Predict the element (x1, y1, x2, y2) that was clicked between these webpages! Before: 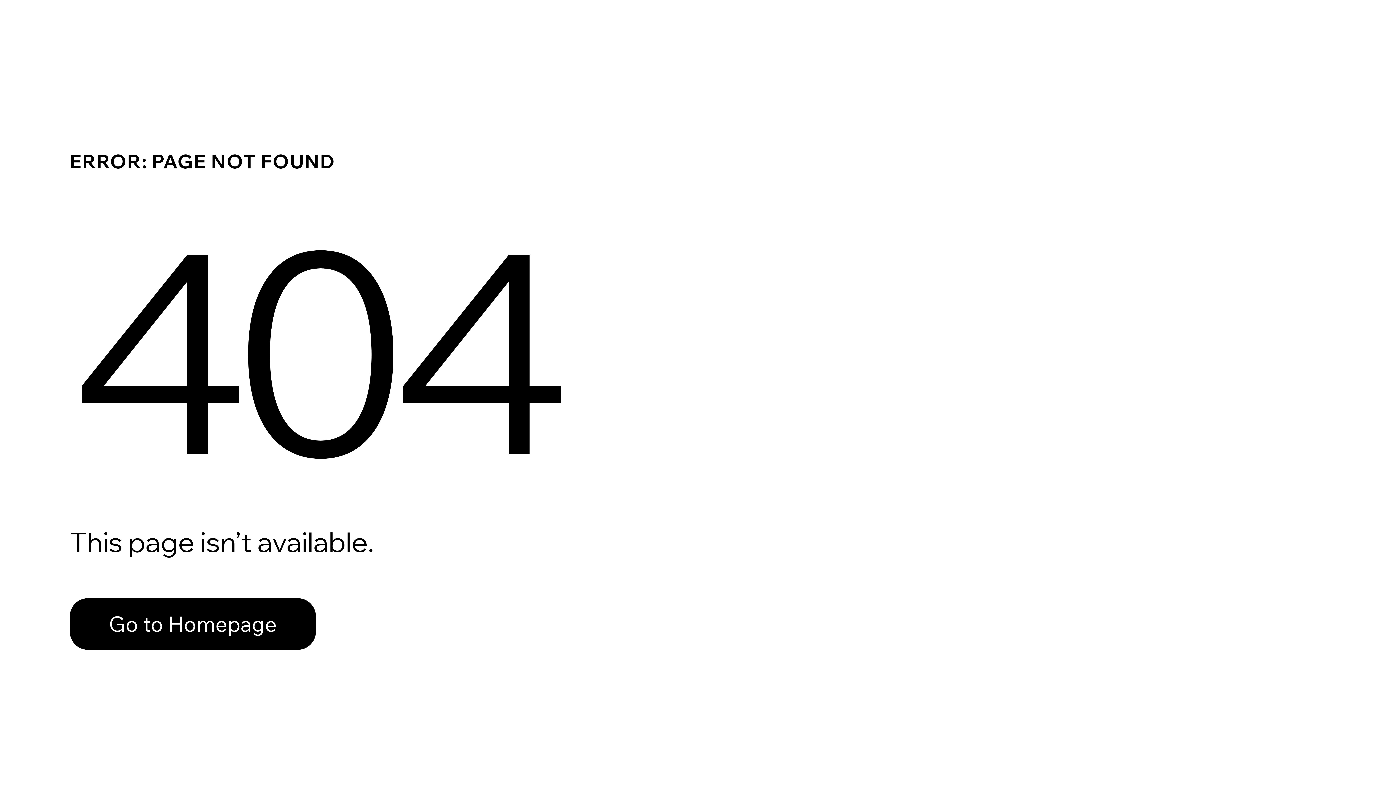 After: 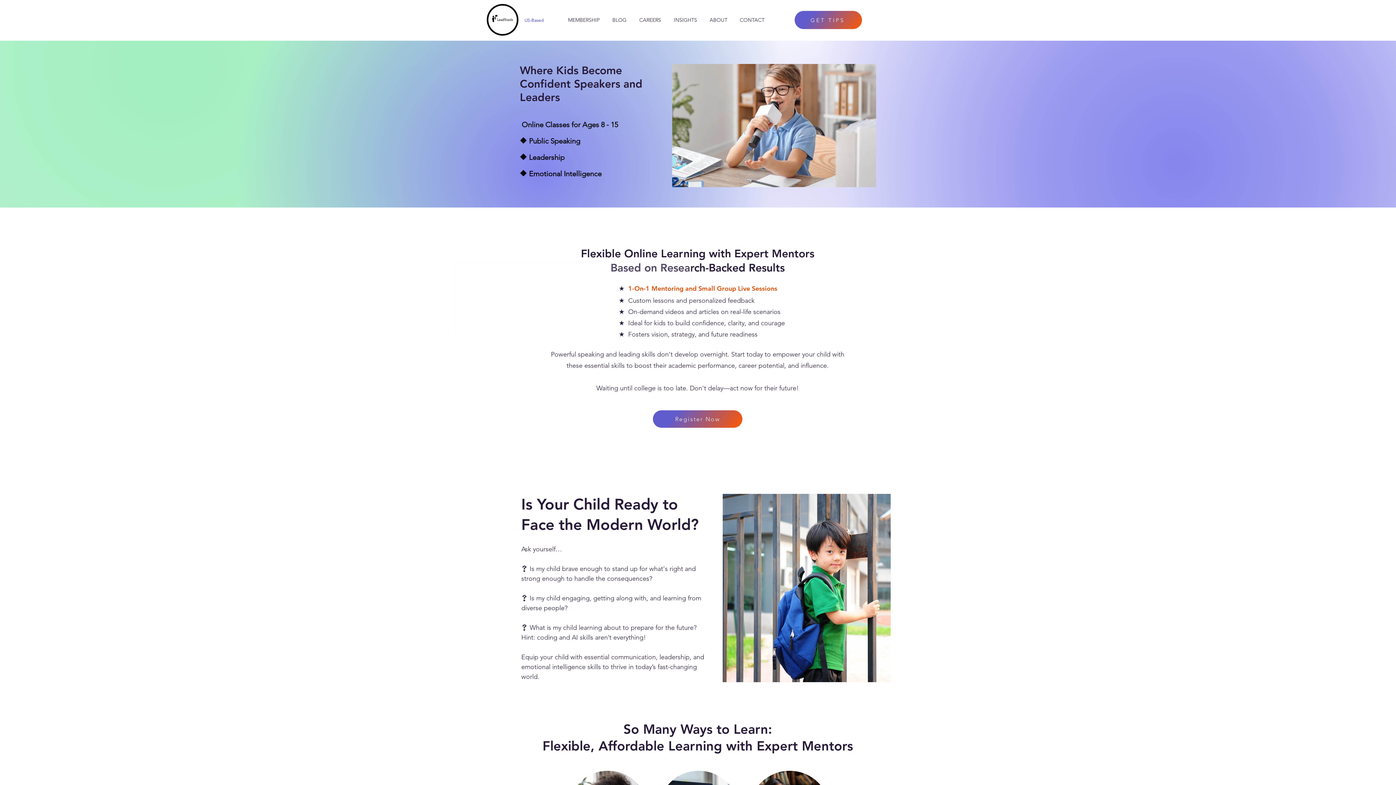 Action: label: Go to Homepage bbox: (69, 582, 768, 659)